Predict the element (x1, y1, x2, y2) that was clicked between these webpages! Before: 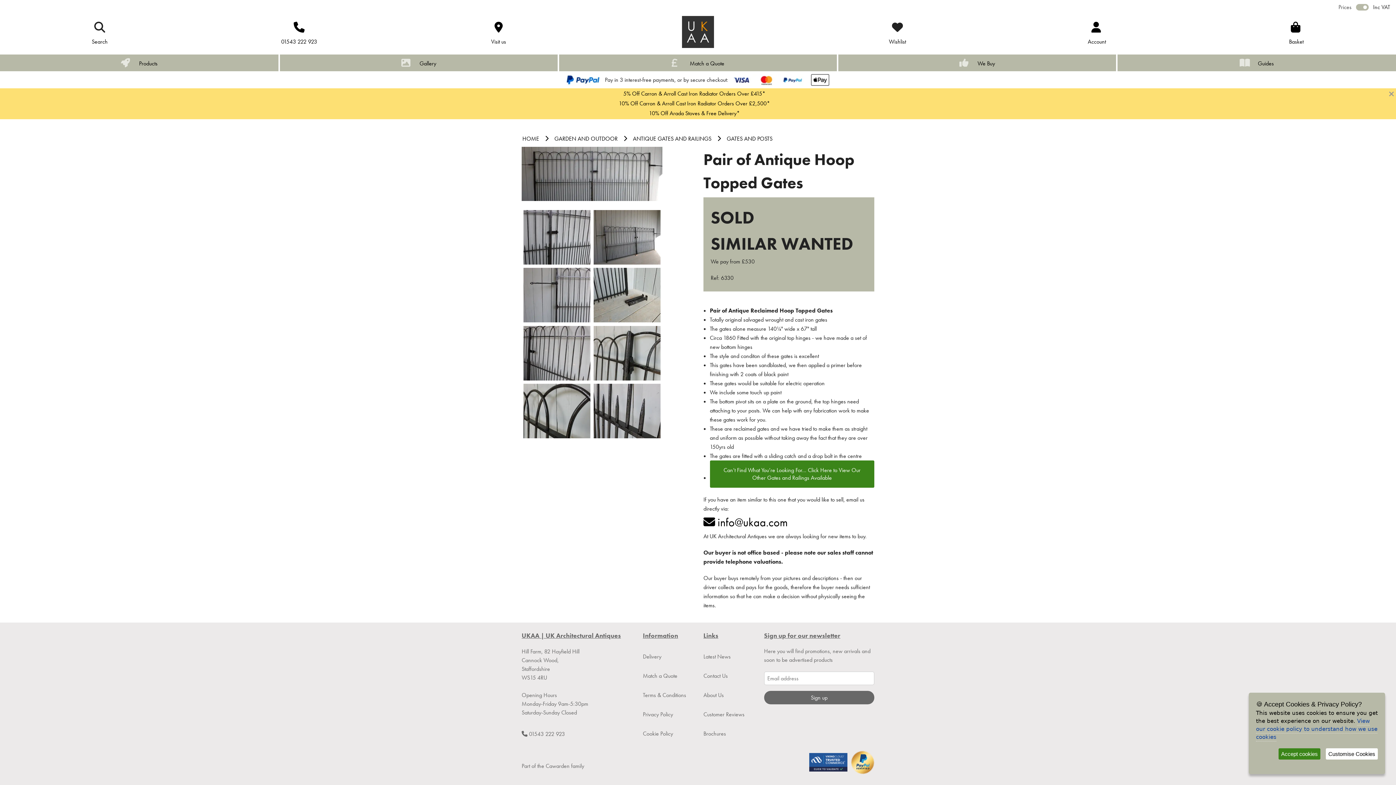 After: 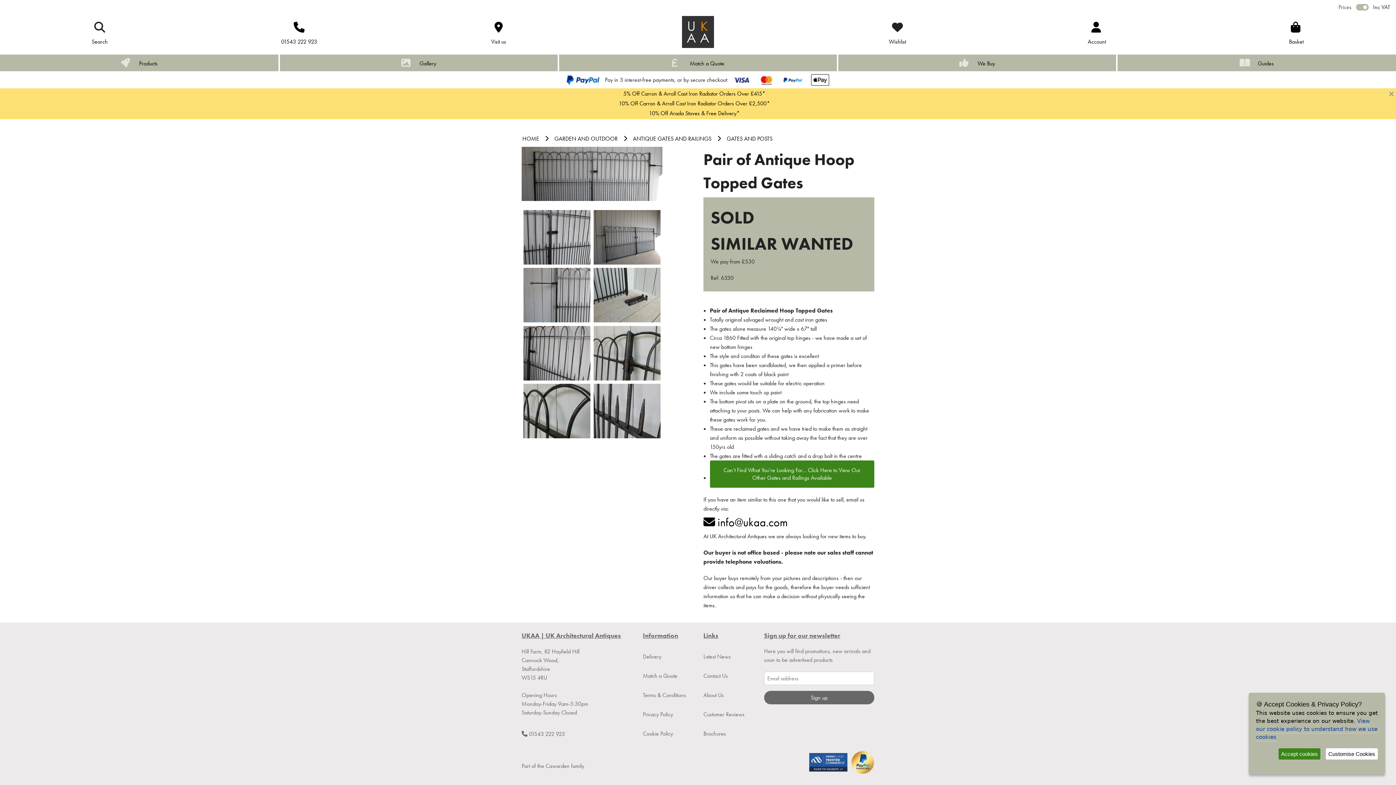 Action: bbox: (521, 743, 632, 754)